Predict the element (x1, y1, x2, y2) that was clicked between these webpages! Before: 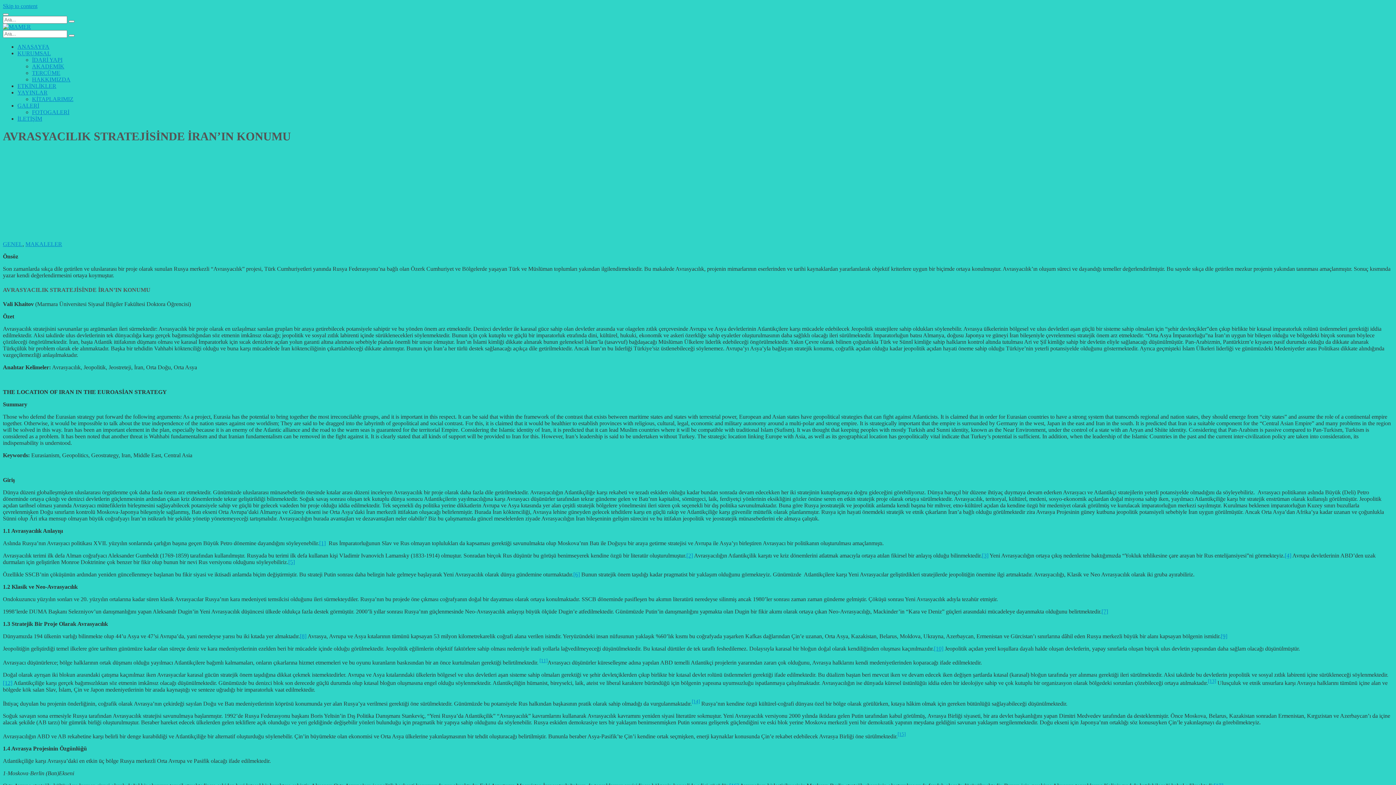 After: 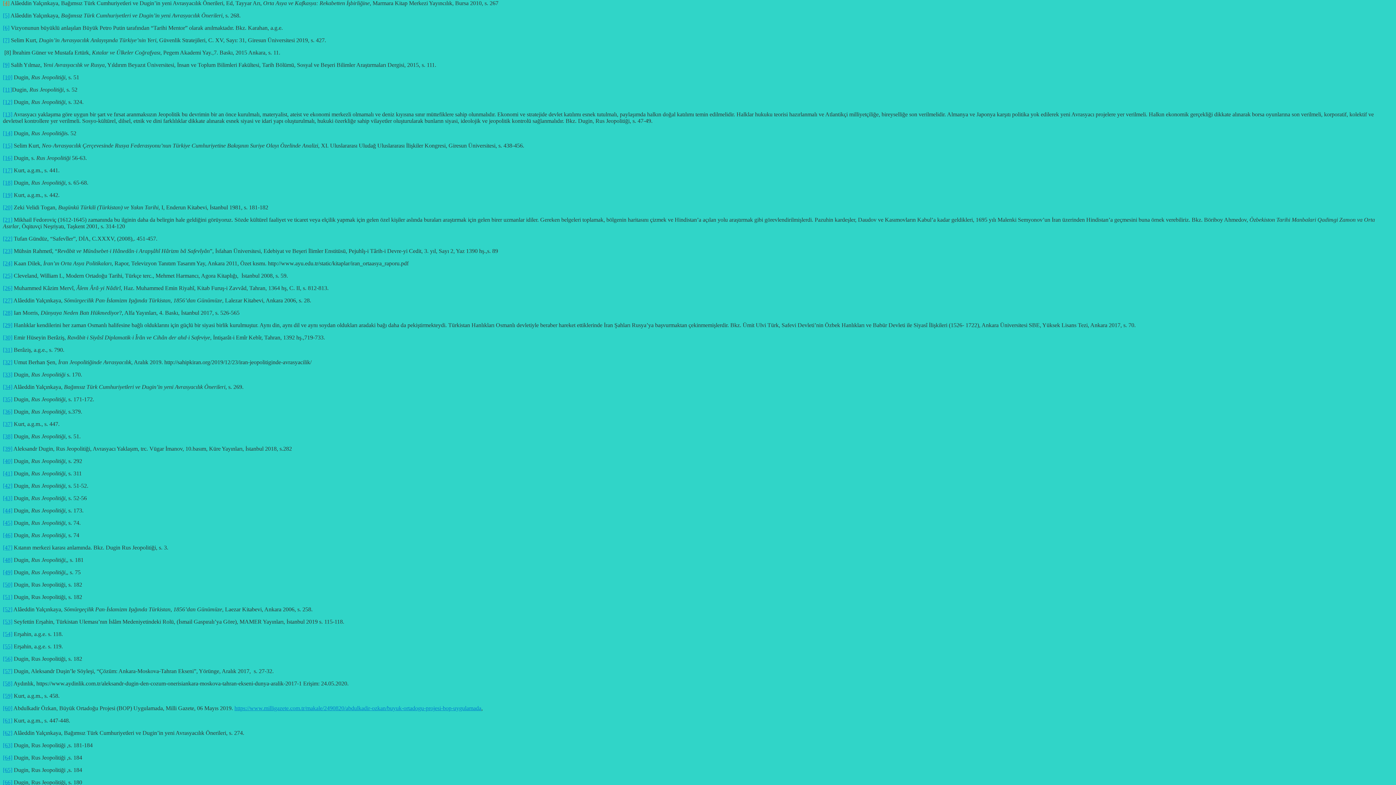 Action: bbox: (1285, 552, 1291, 558) label: [4]